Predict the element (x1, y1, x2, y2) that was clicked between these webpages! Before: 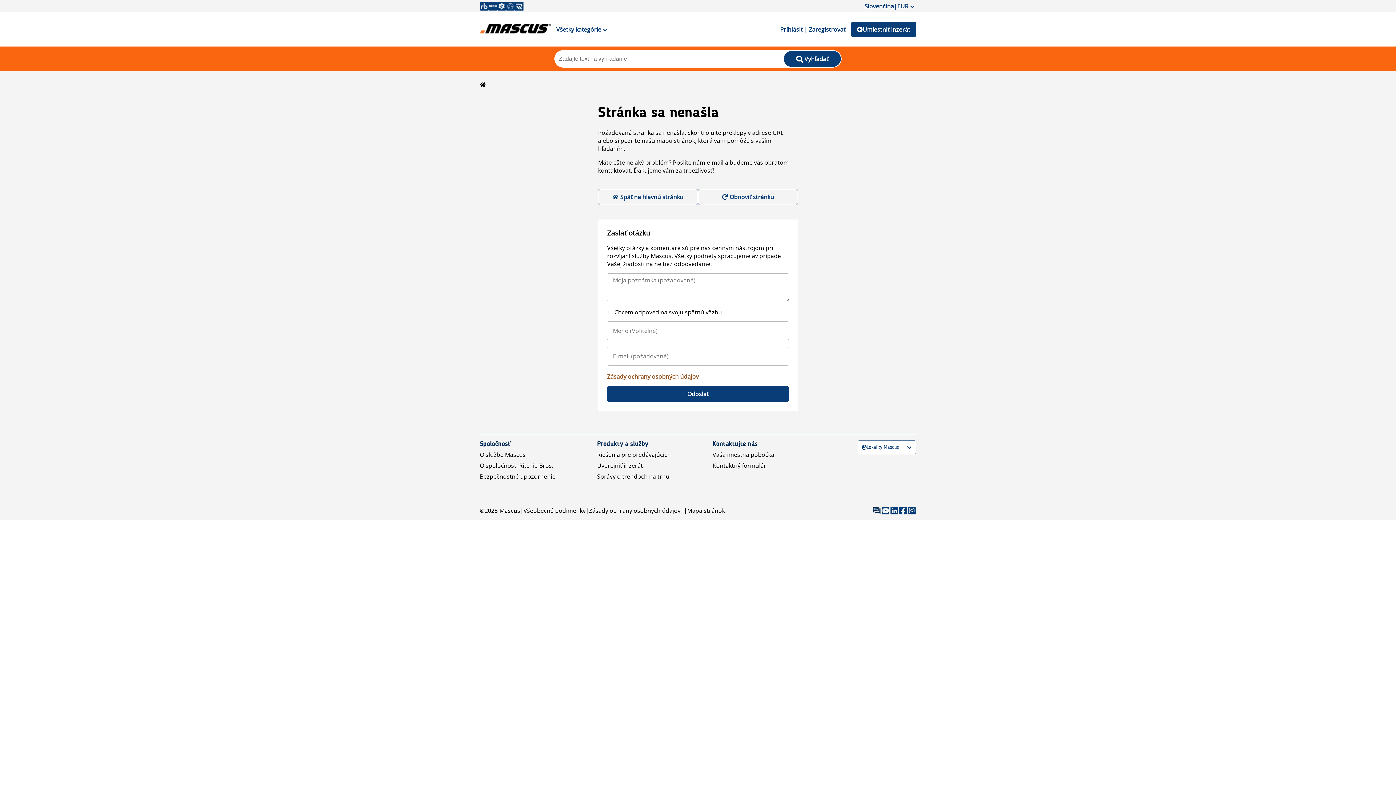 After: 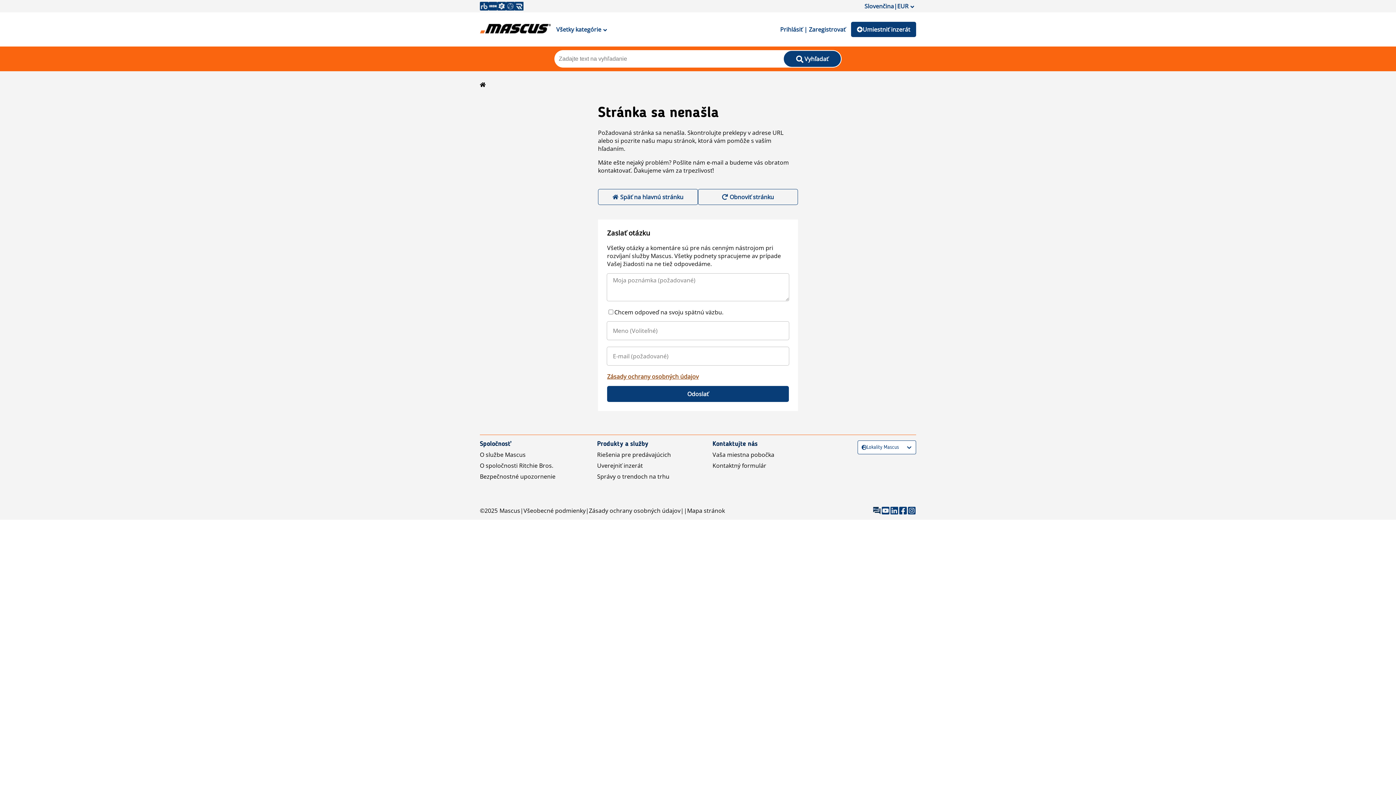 Action: bbox: (597, 461, 671, 469) label: Uverejniť inzerát